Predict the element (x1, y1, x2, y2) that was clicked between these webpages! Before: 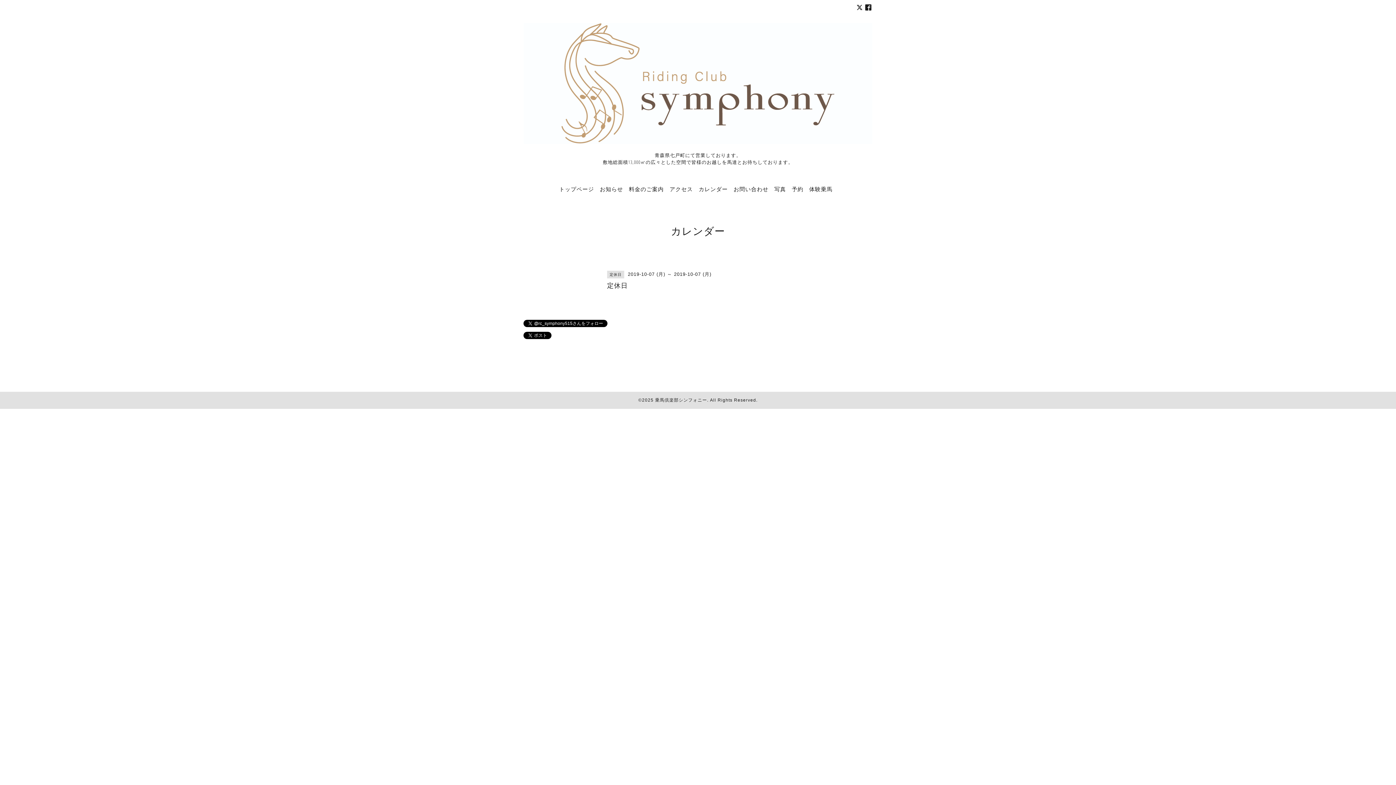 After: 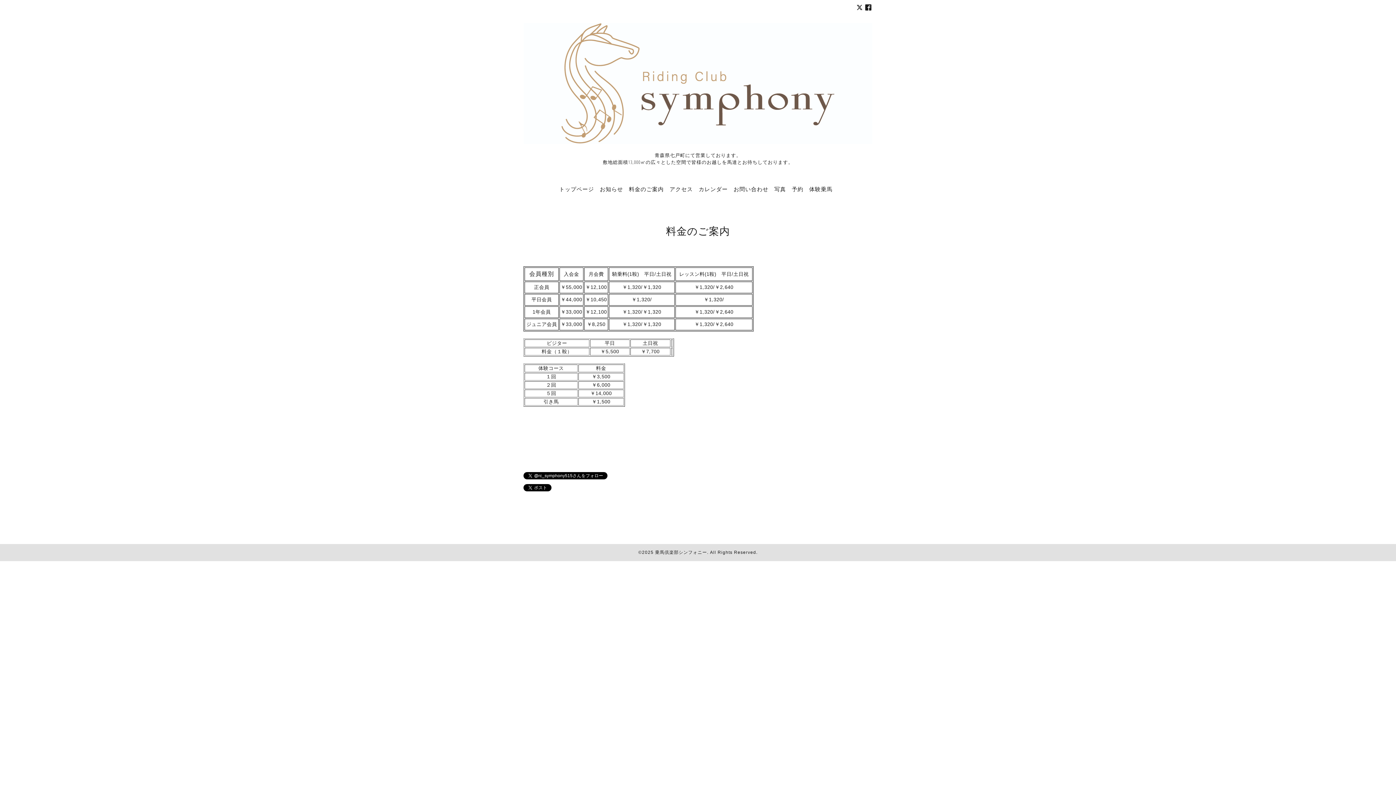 Action: label: 料金のご案内 bbox: (629, 185, 664, 192)